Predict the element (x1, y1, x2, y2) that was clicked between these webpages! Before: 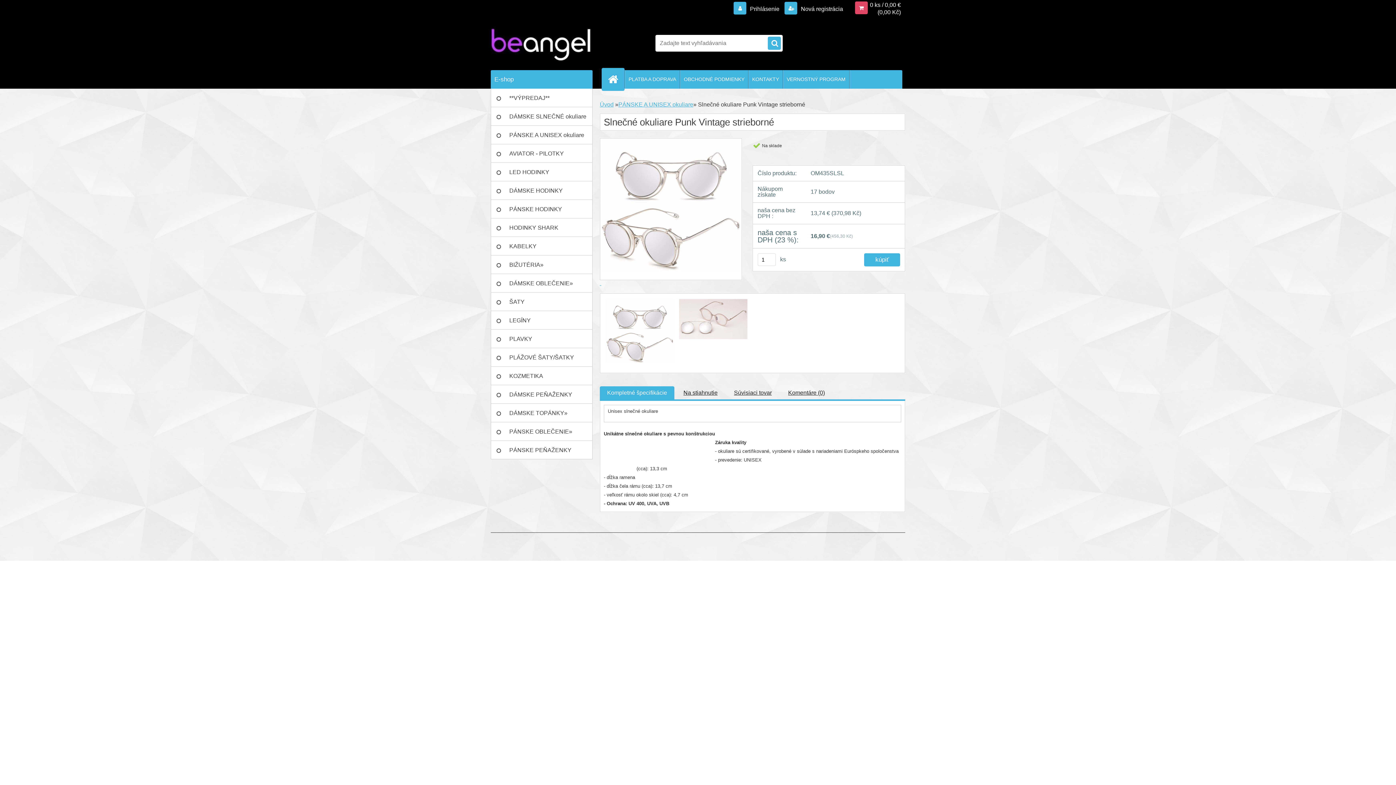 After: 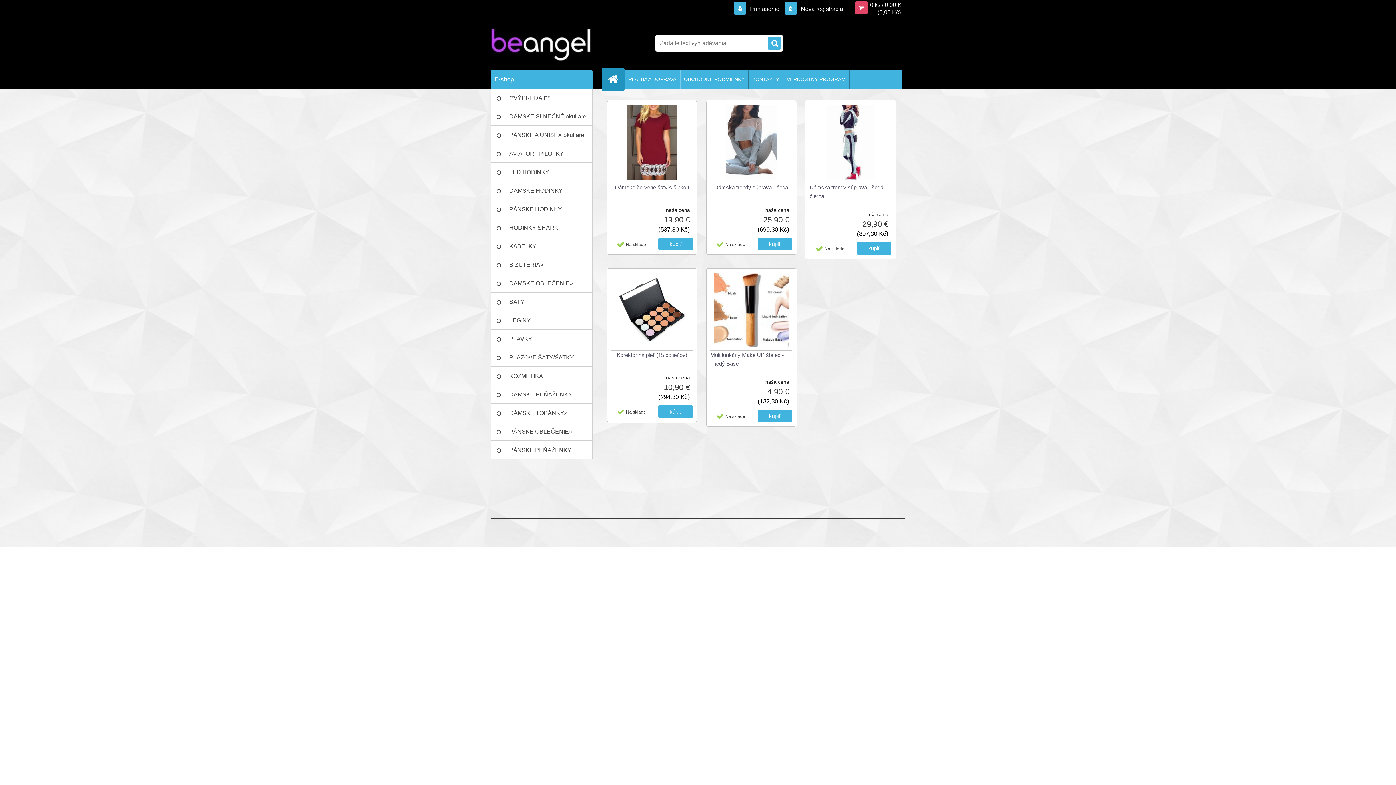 Action: bbox: (600, 101, 613, 107) label: Úvod